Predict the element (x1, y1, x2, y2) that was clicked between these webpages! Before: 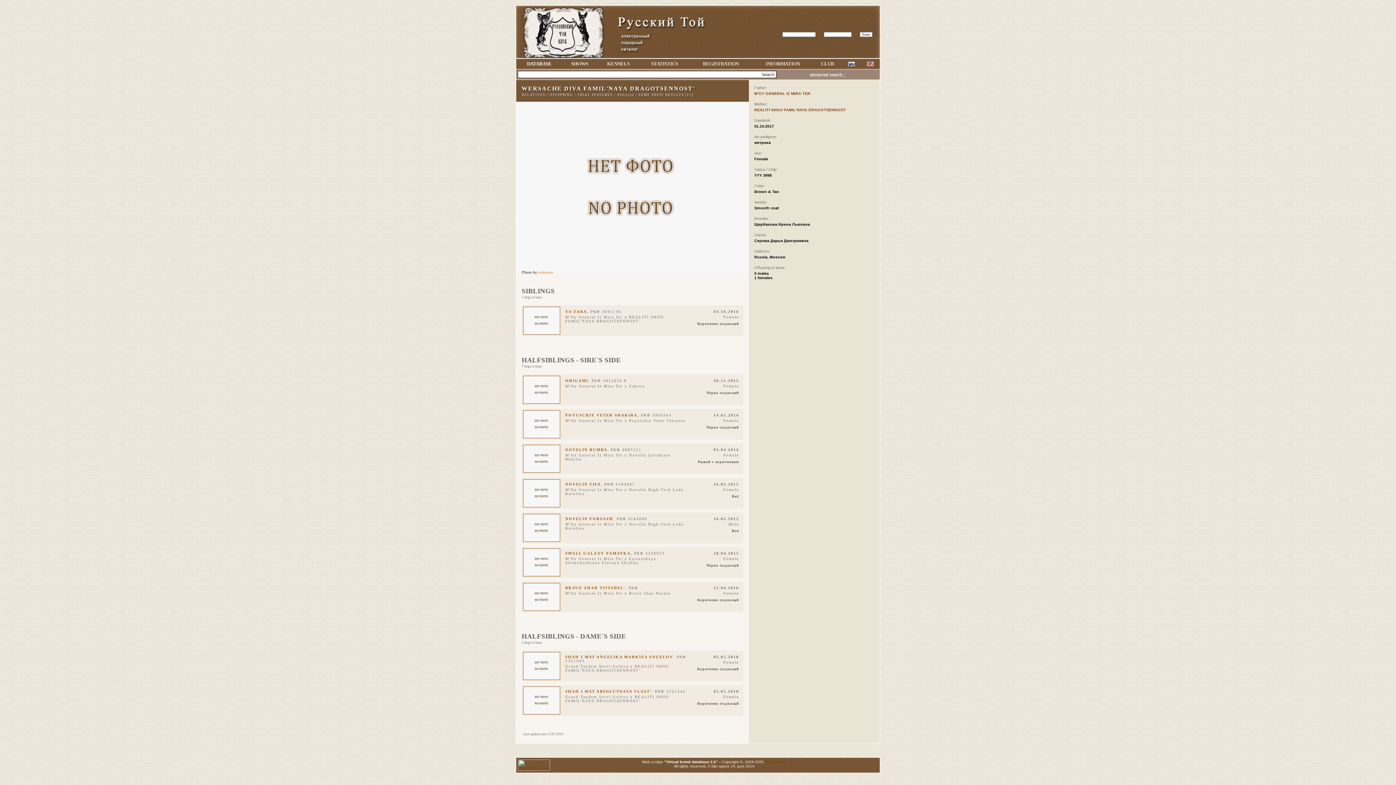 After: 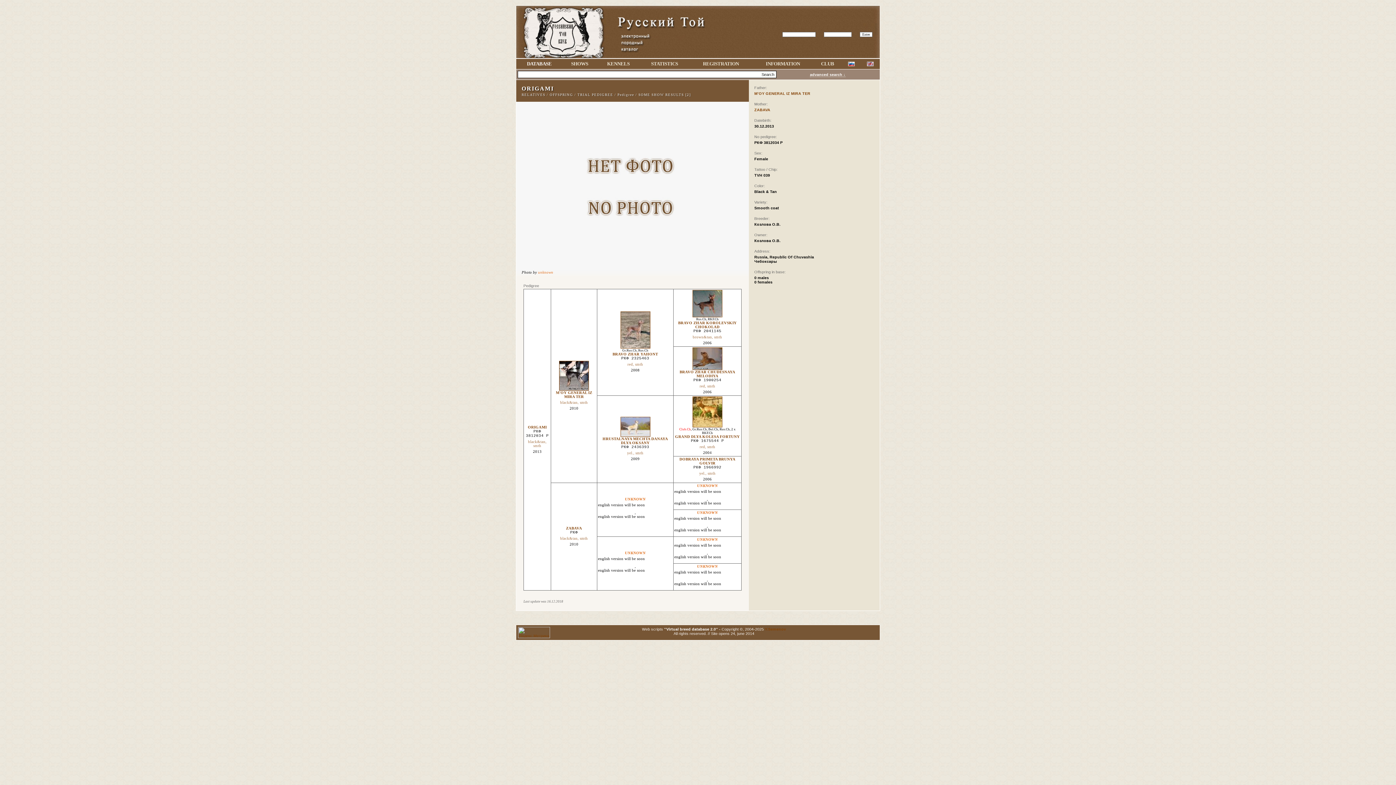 Action: label: ORIGAMI bbox: (565, 378, 588, 382)